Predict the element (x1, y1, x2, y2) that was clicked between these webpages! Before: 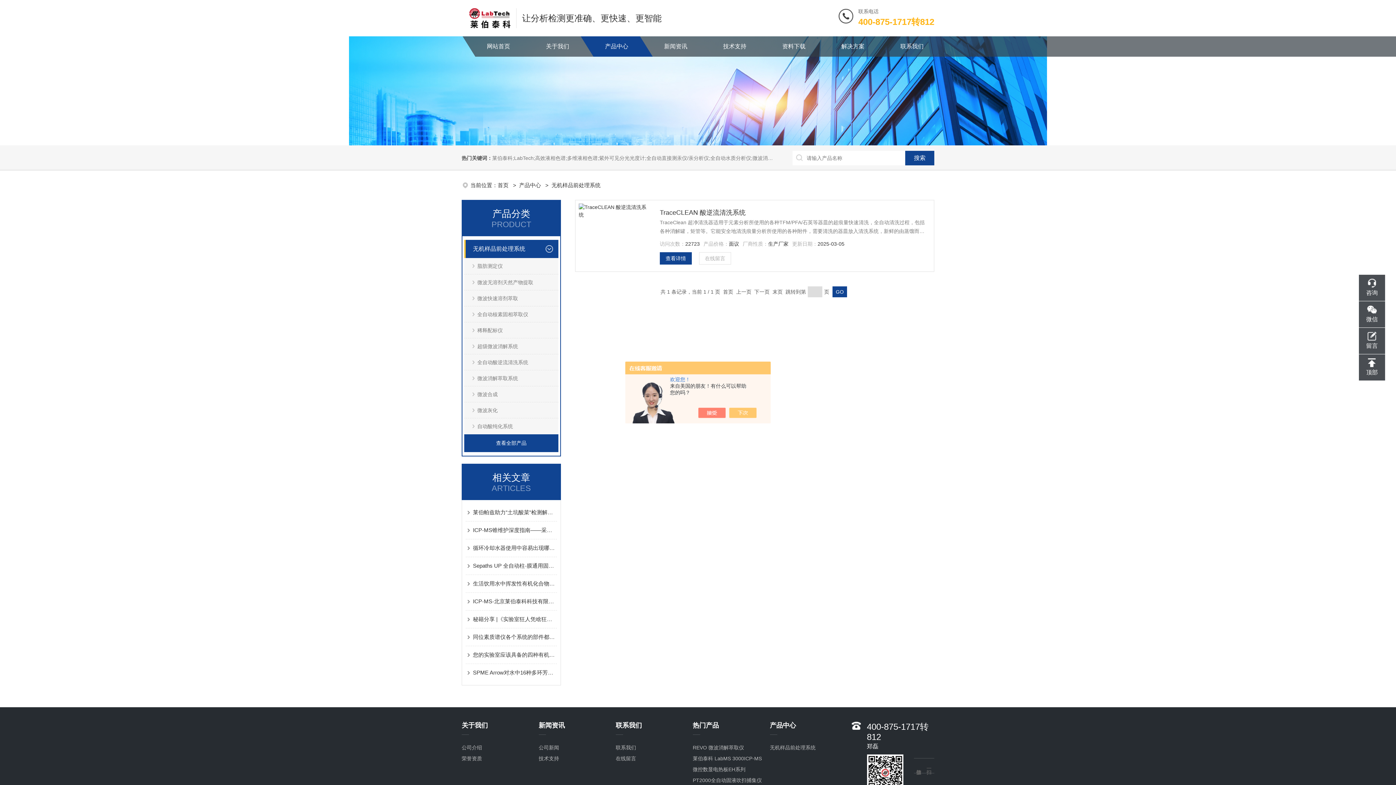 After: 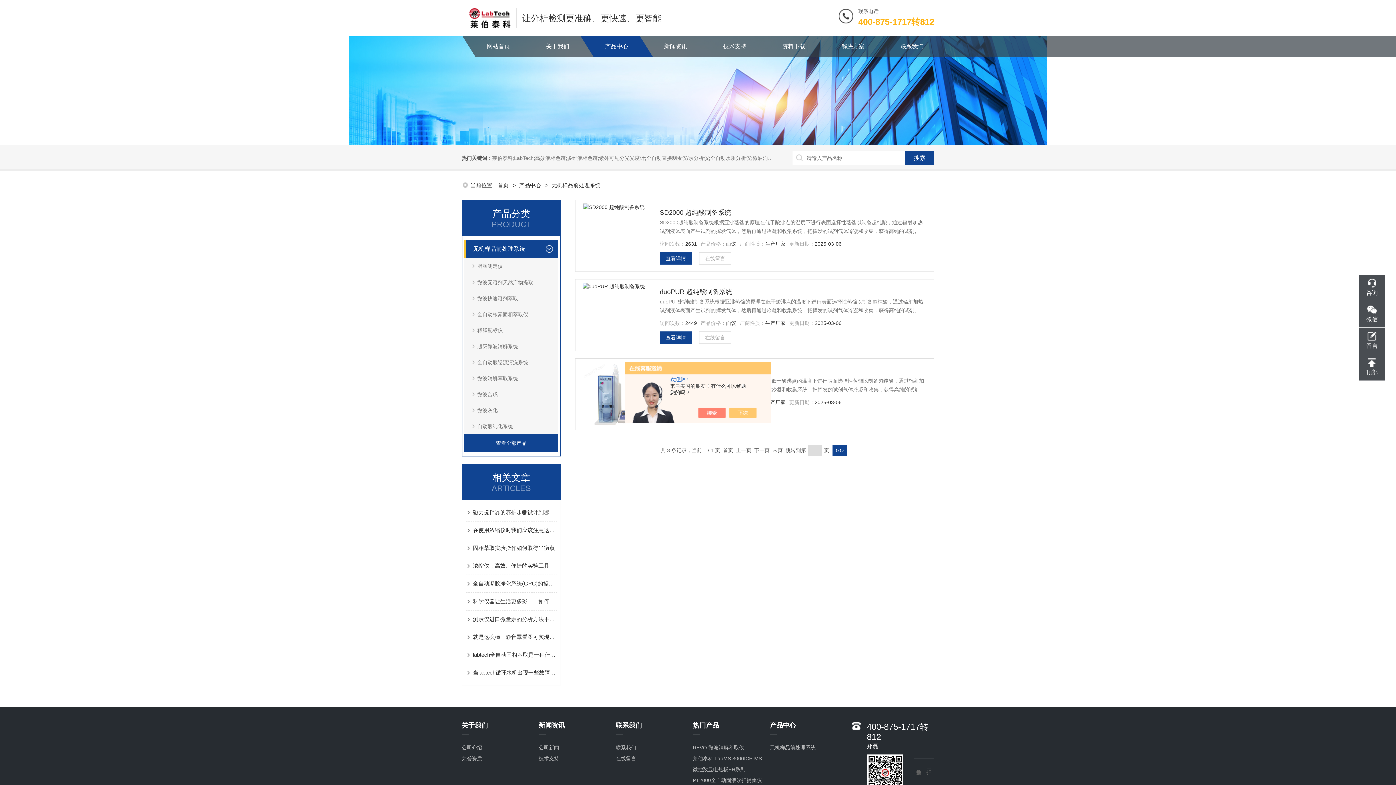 Action: label: 自动酸纯化系统 bbox: (464, 418, 558, 434)